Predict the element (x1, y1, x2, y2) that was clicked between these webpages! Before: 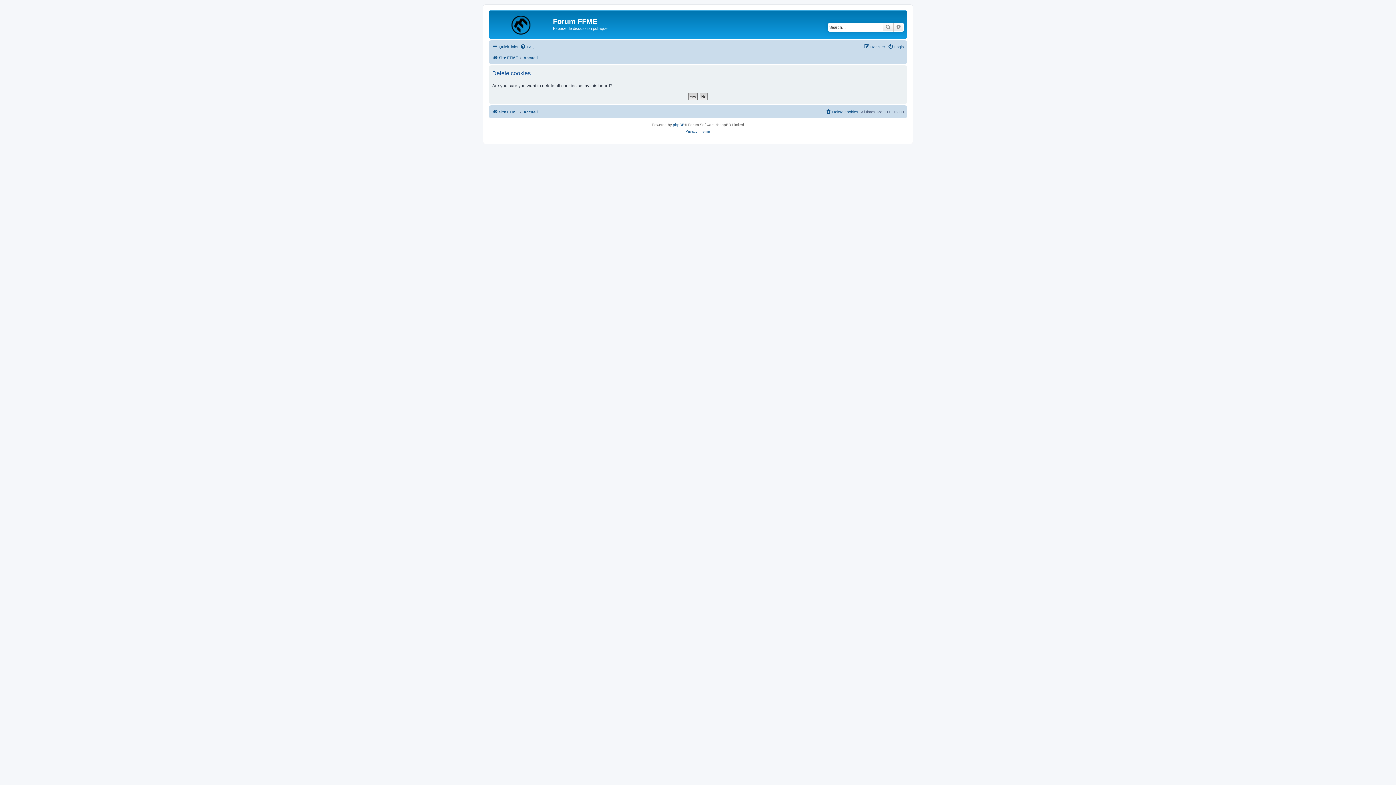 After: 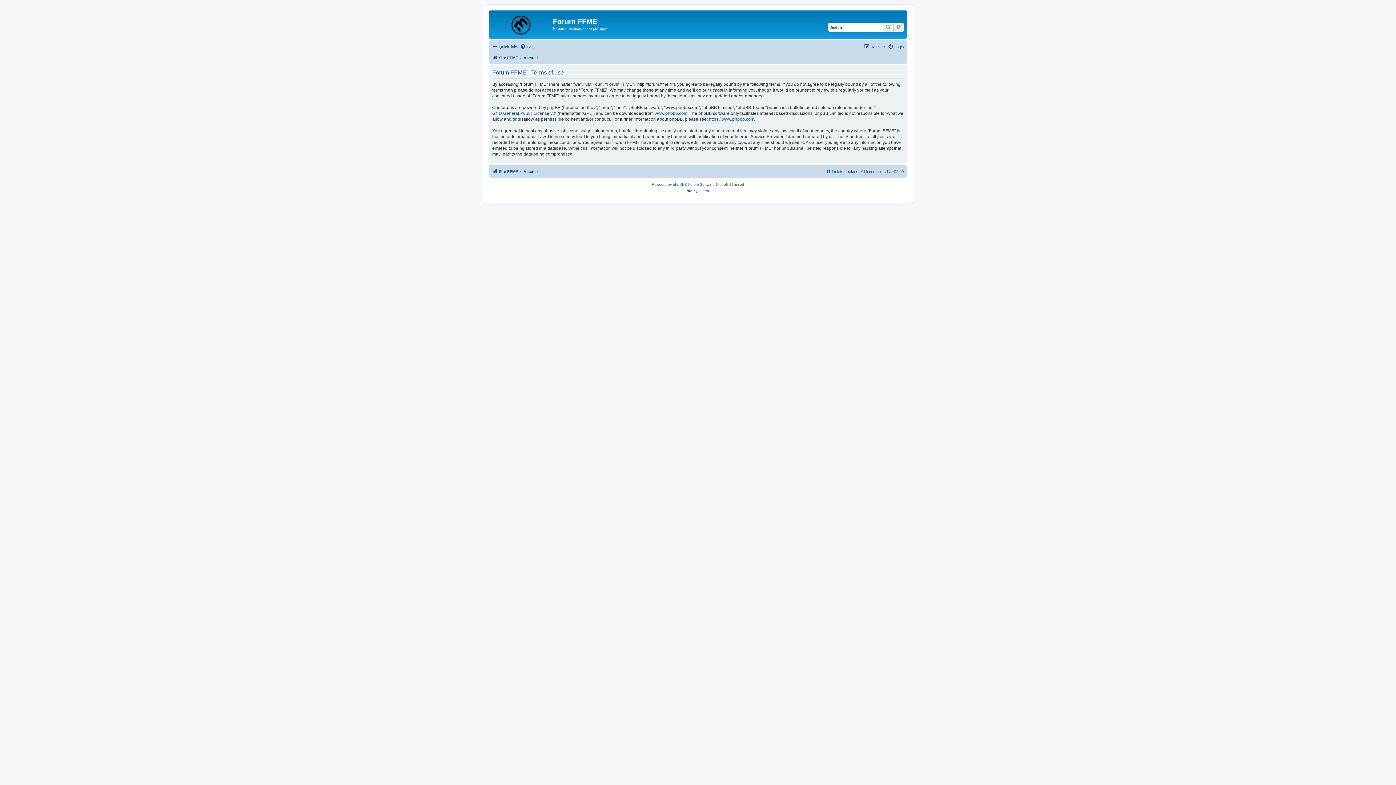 Action: bbox: (700, 128, 710, 134) label: Terms